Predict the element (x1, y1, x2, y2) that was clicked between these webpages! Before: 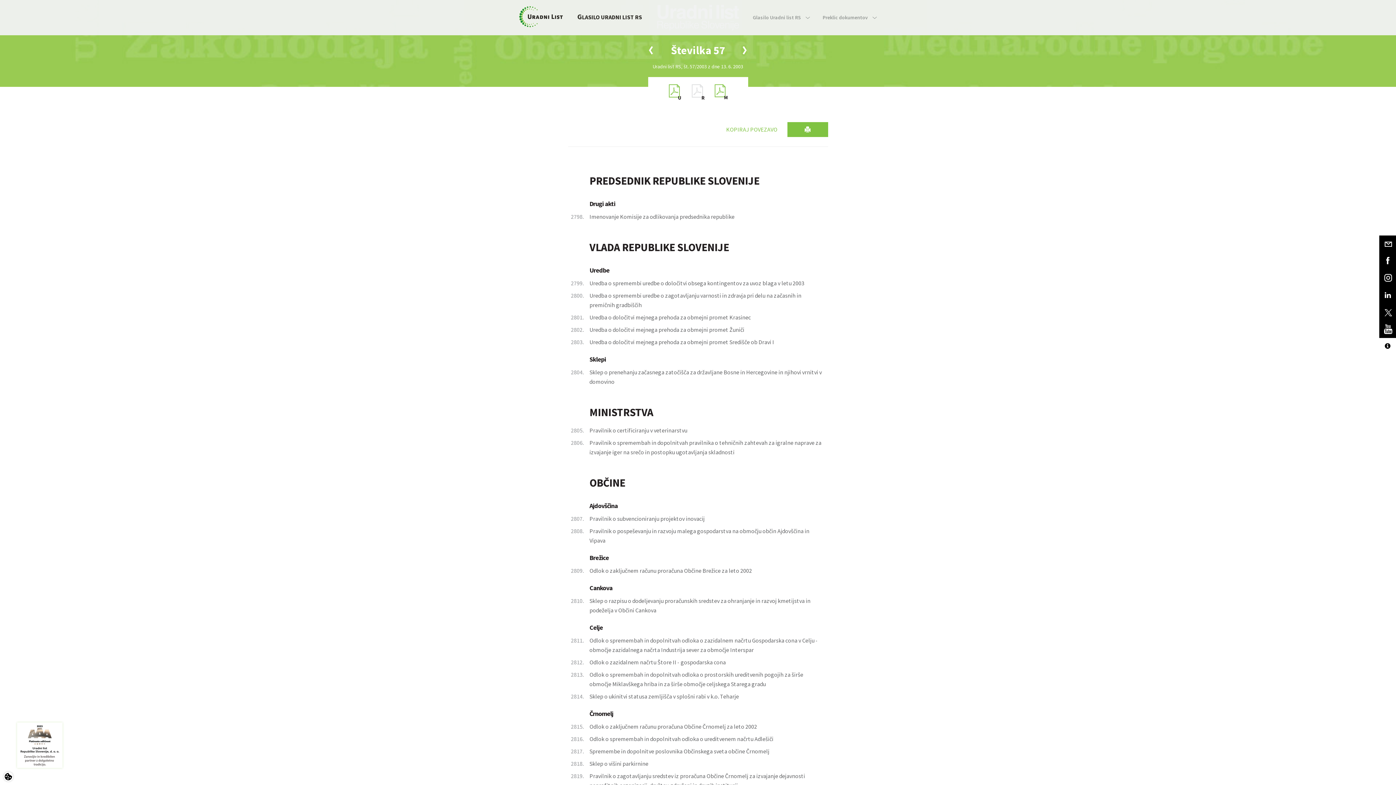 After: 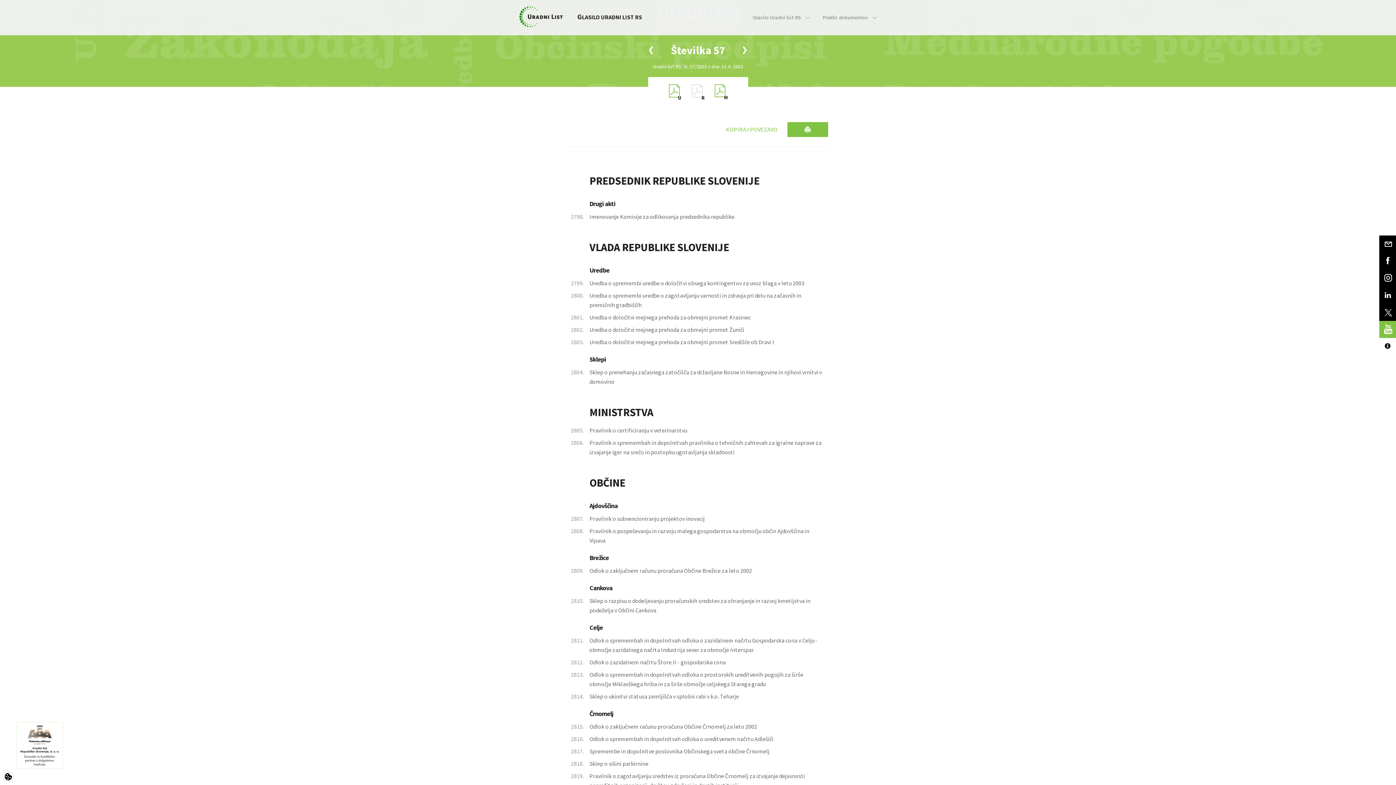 Action: bbox: (1379, 321, 1396, 338)